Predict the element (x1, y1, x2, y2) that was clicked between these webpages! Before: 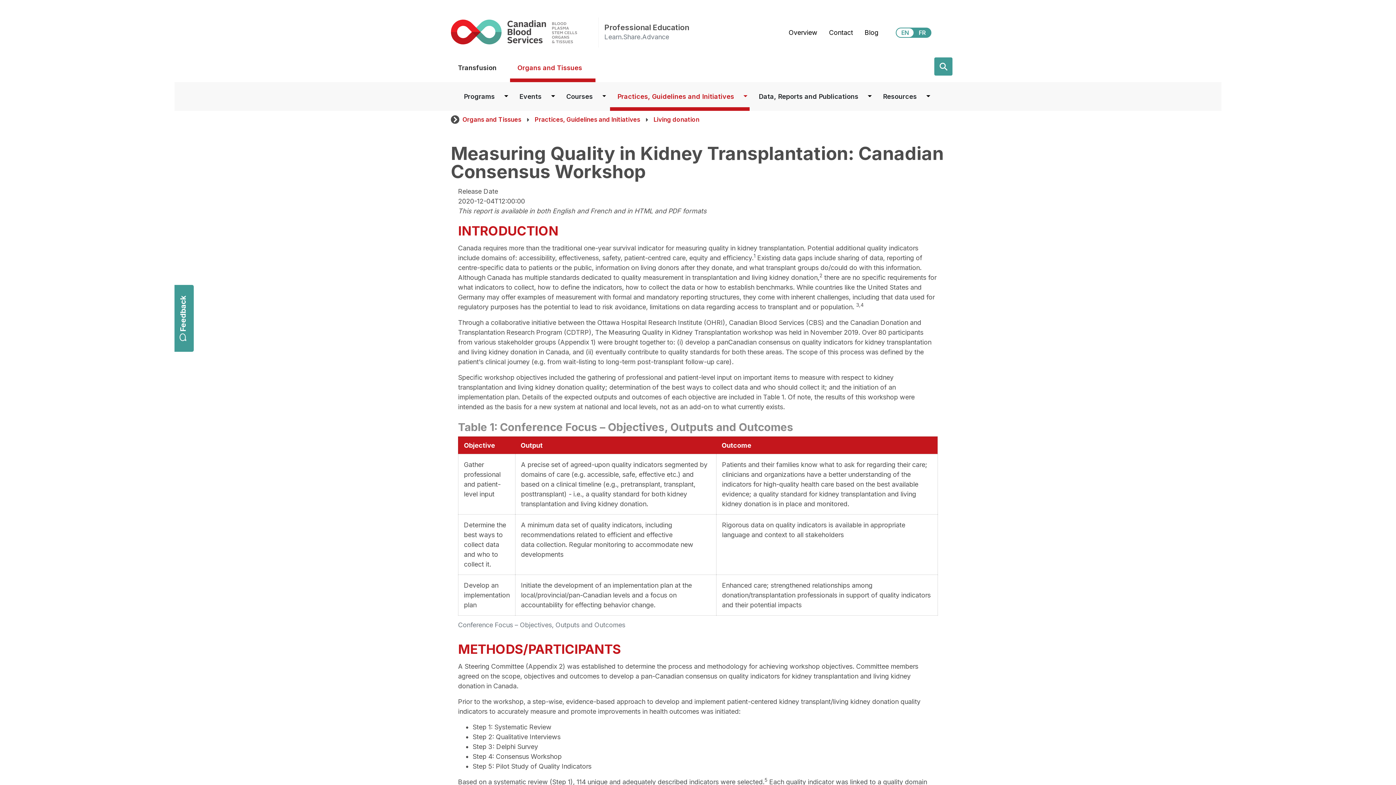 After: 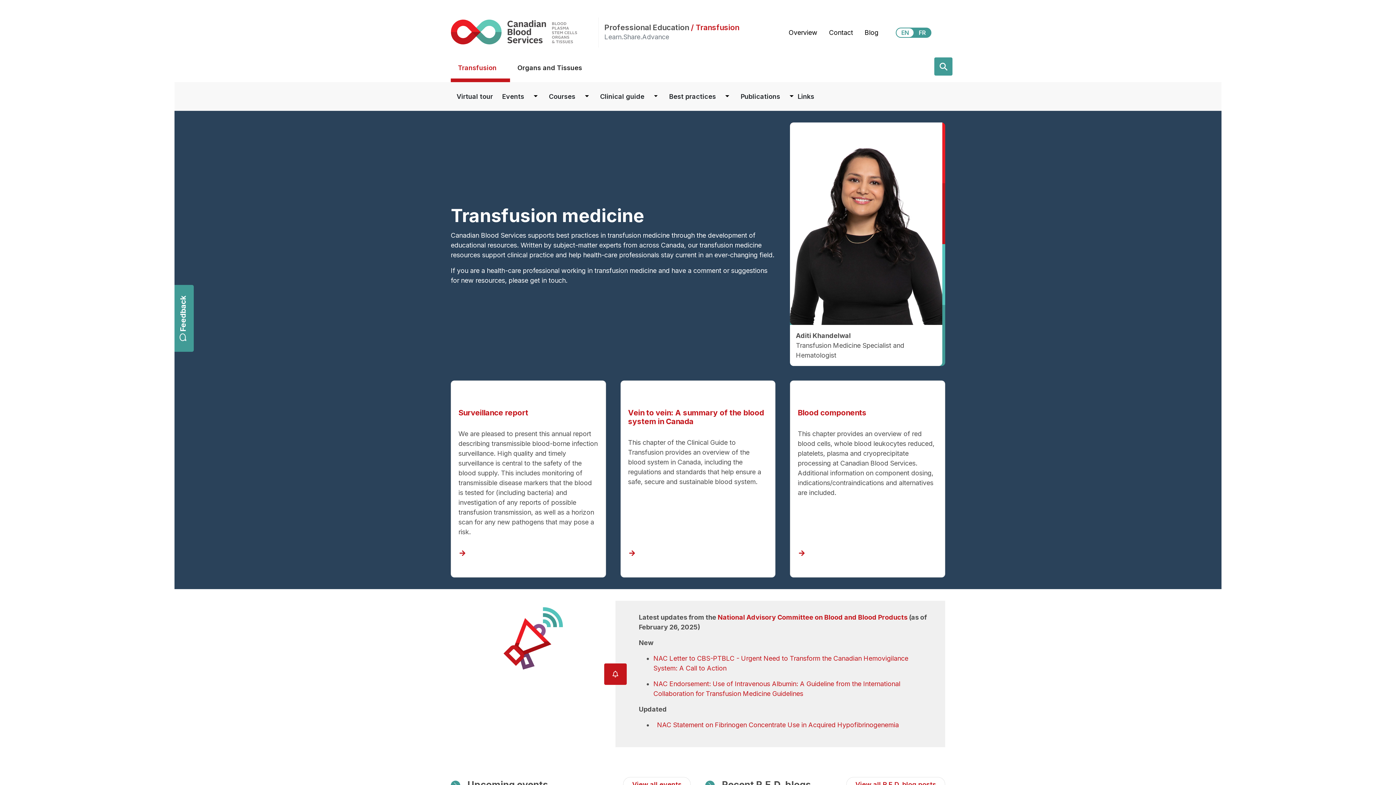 Action: label: Transfusion bbox: (450, 53, 510, 82)